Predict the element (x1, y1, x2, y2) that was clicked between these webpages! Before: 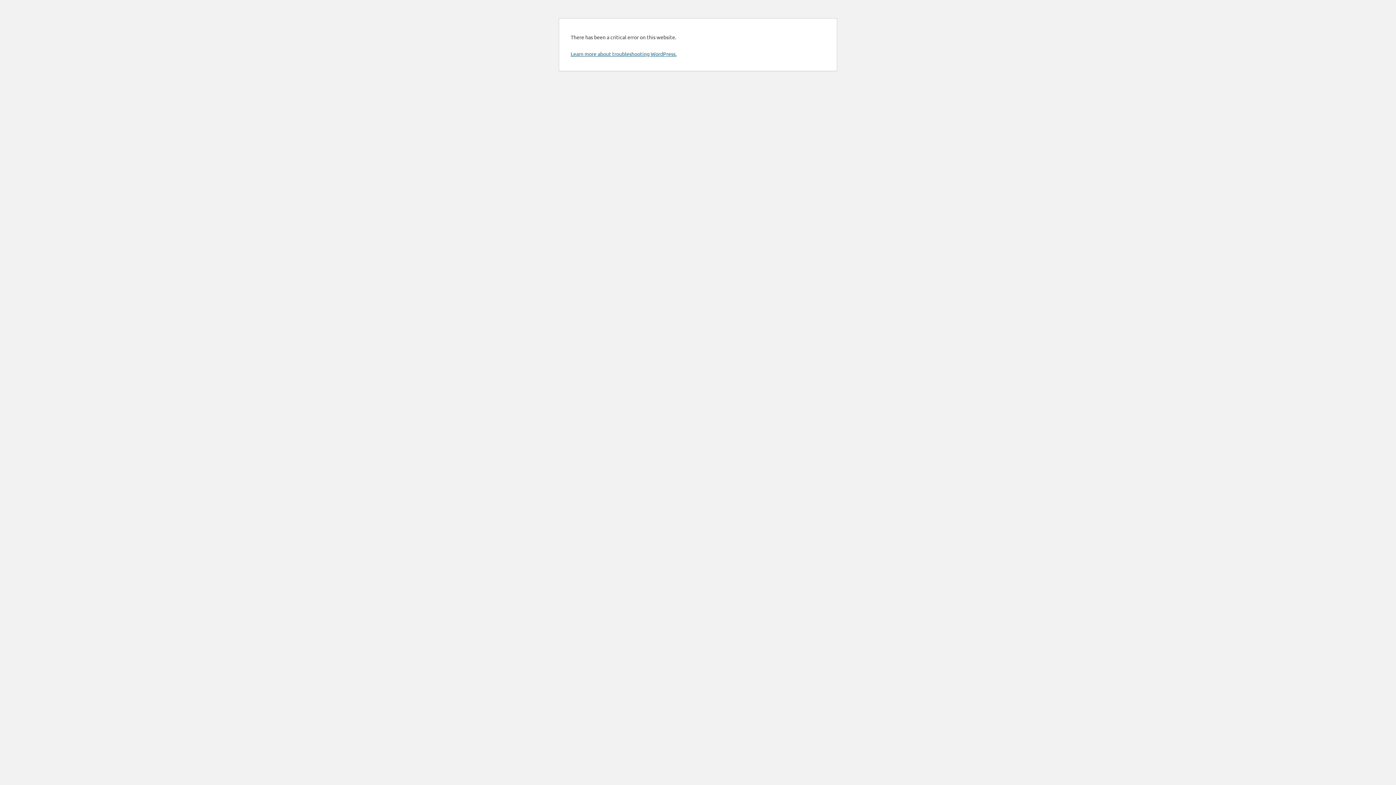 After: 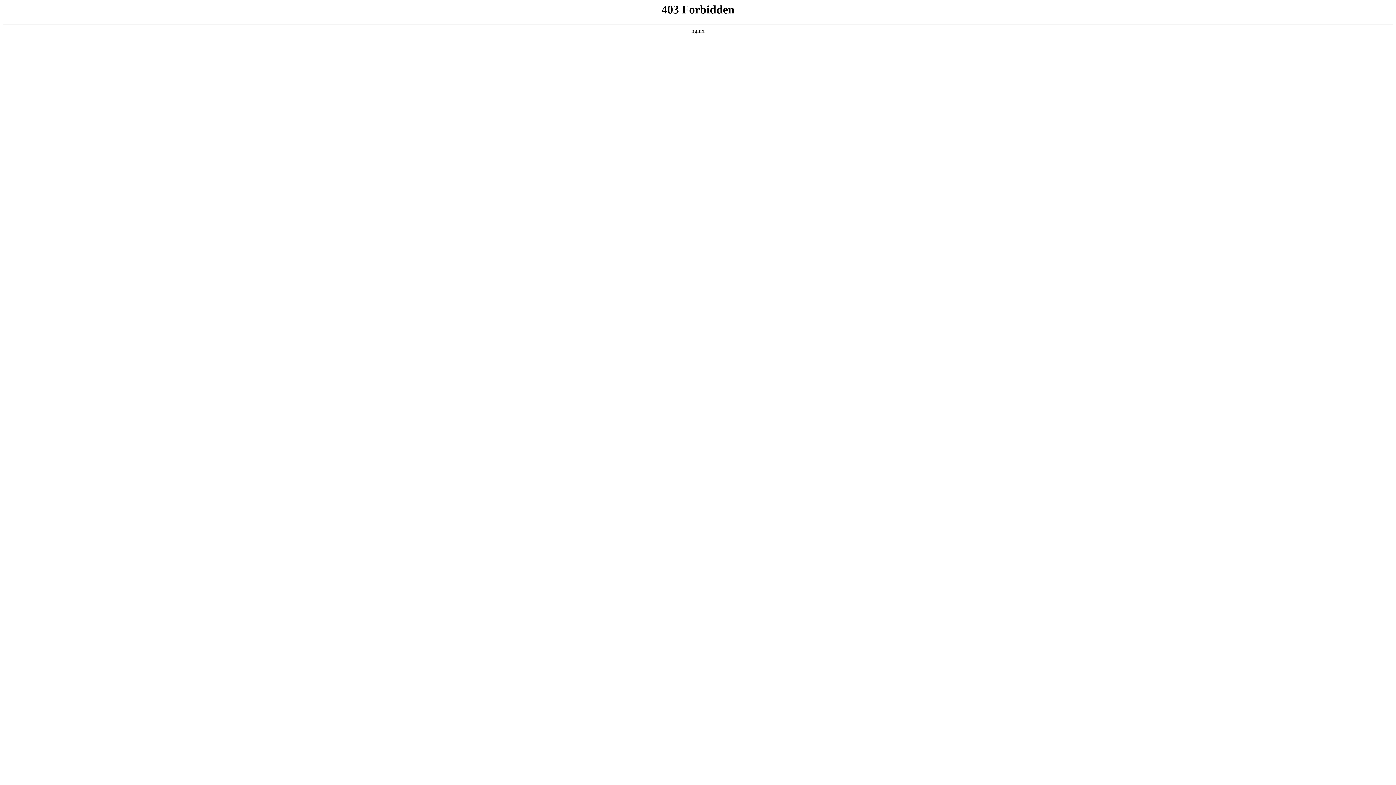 Action: bbox: (570, 50, 676, 57) label: Learn more about troubleshooting WordPress.